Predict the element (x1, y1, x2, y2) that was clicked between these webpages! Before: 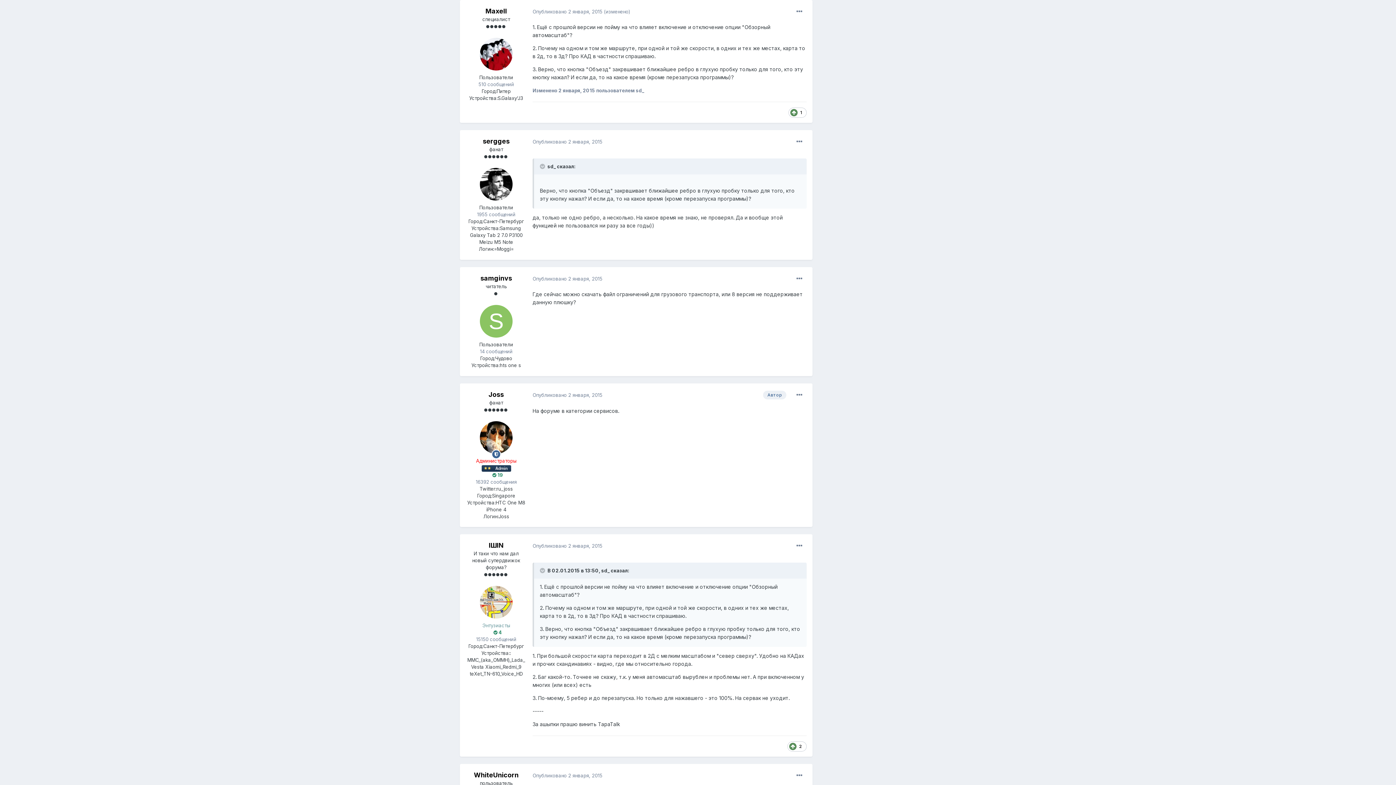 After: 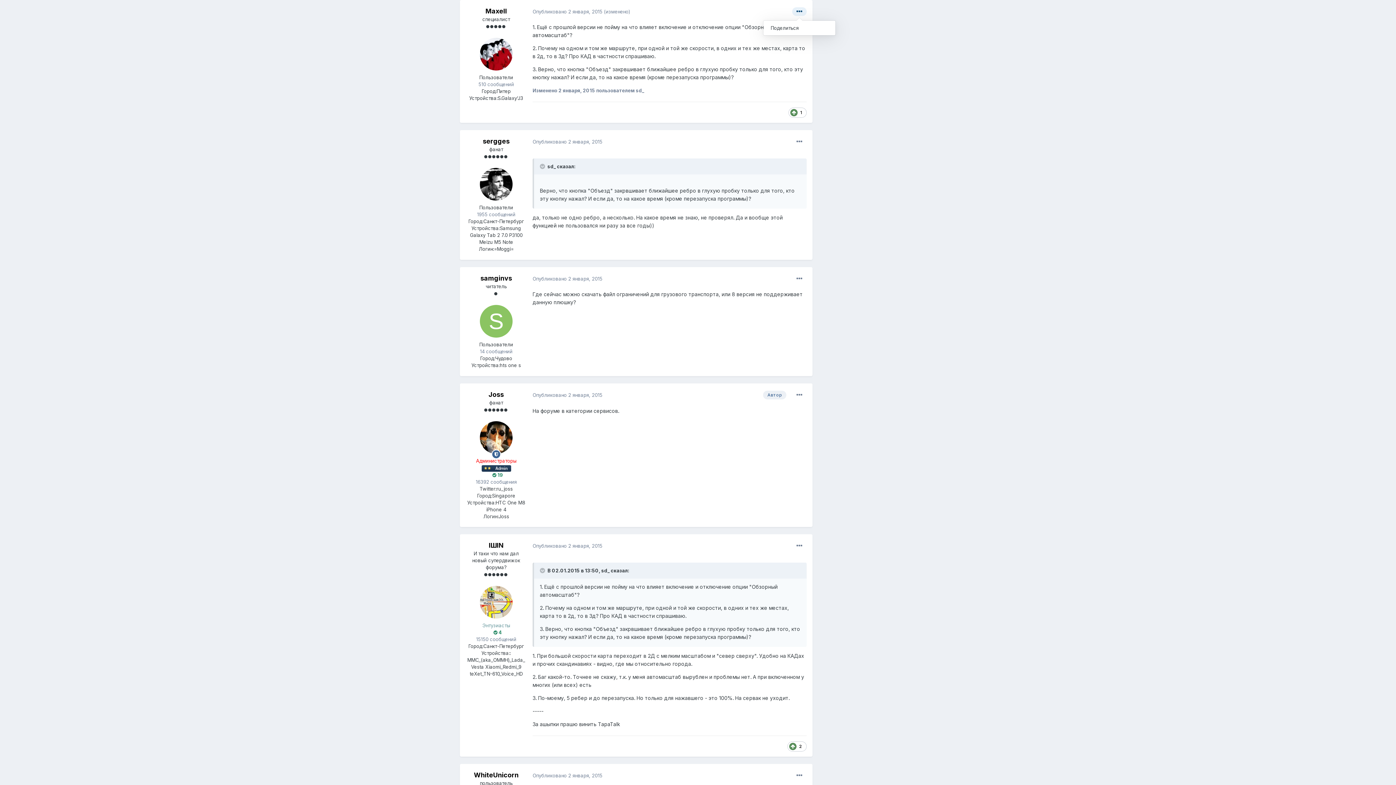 Action: bbox: (792, 7, 806, 16)